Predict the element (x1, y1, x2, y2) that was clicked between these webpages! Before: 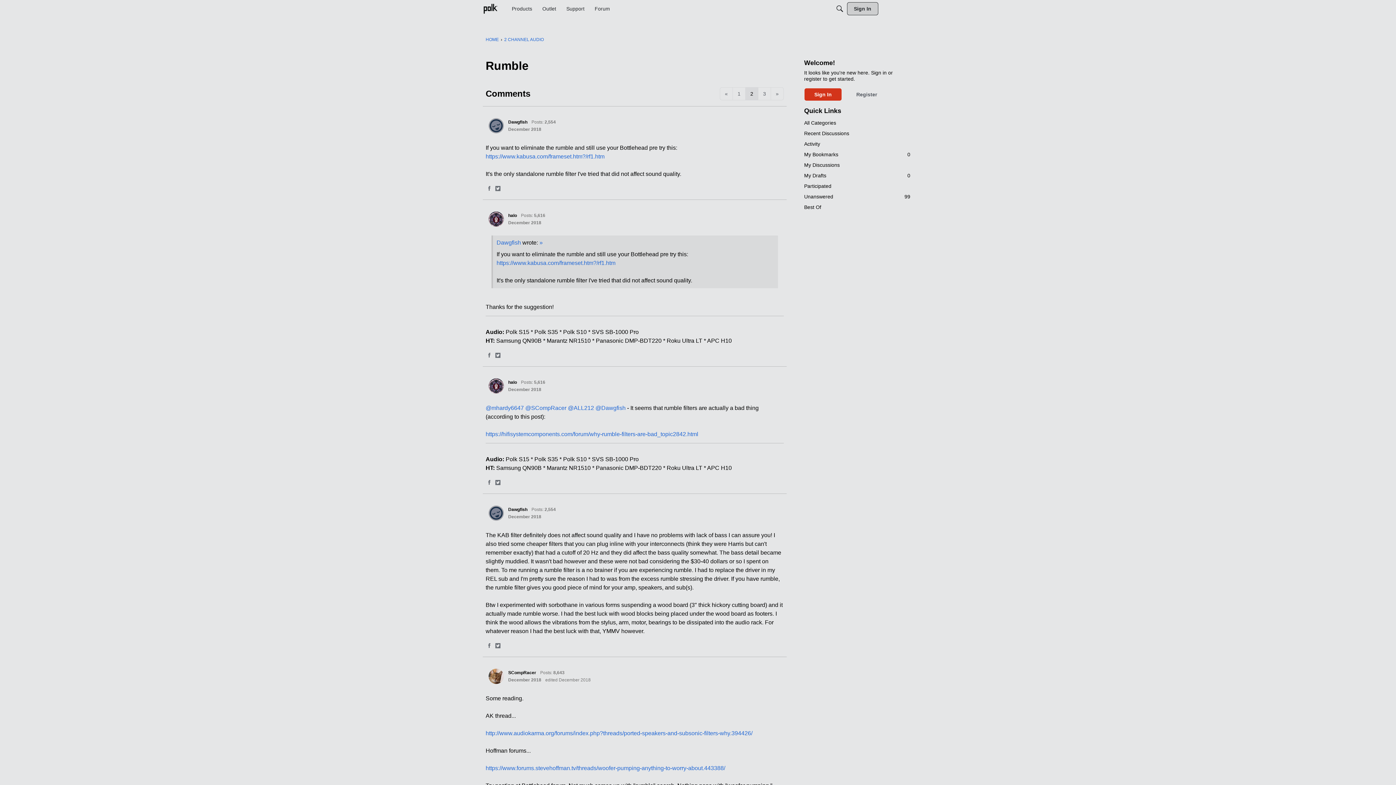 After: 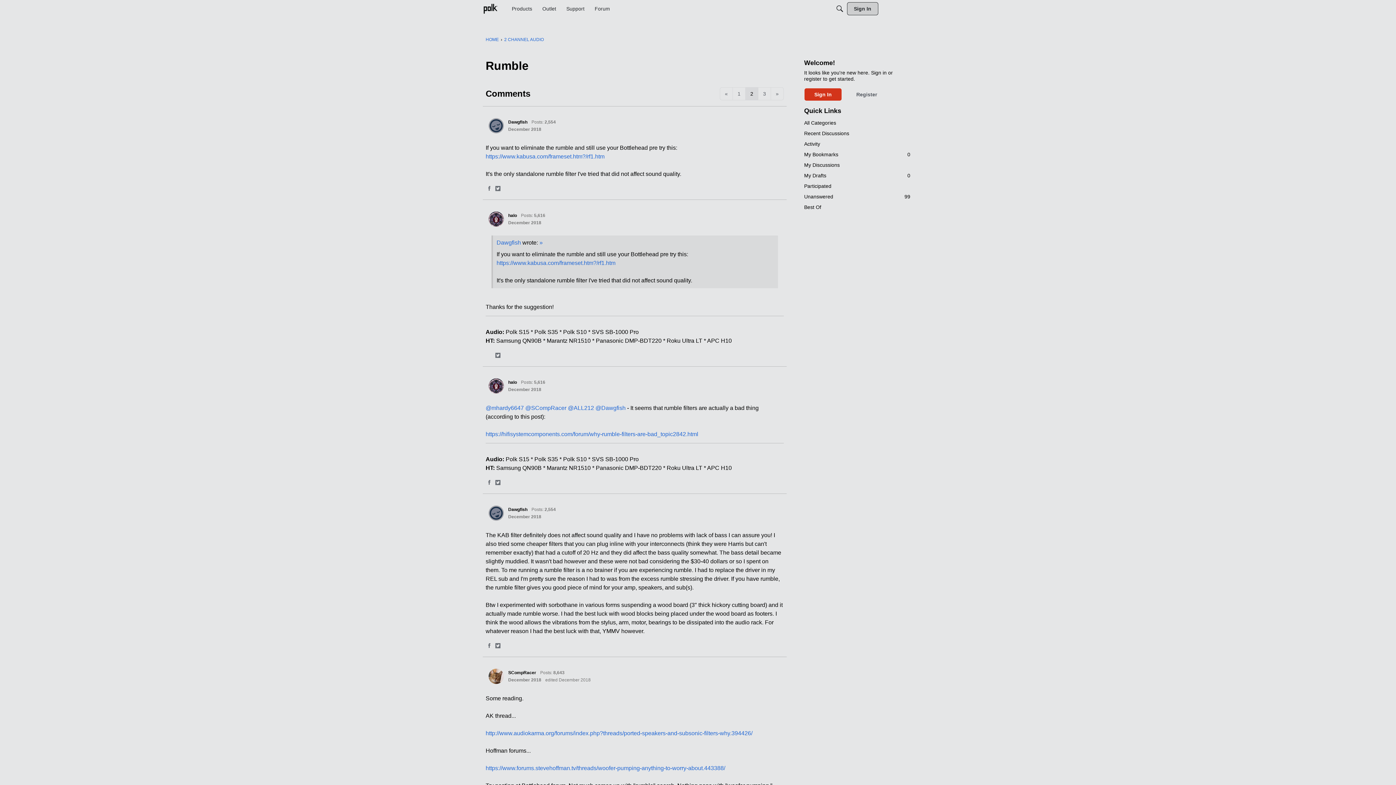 Action: label: Share on Facebook bbox: (486, 352, 493, 359)